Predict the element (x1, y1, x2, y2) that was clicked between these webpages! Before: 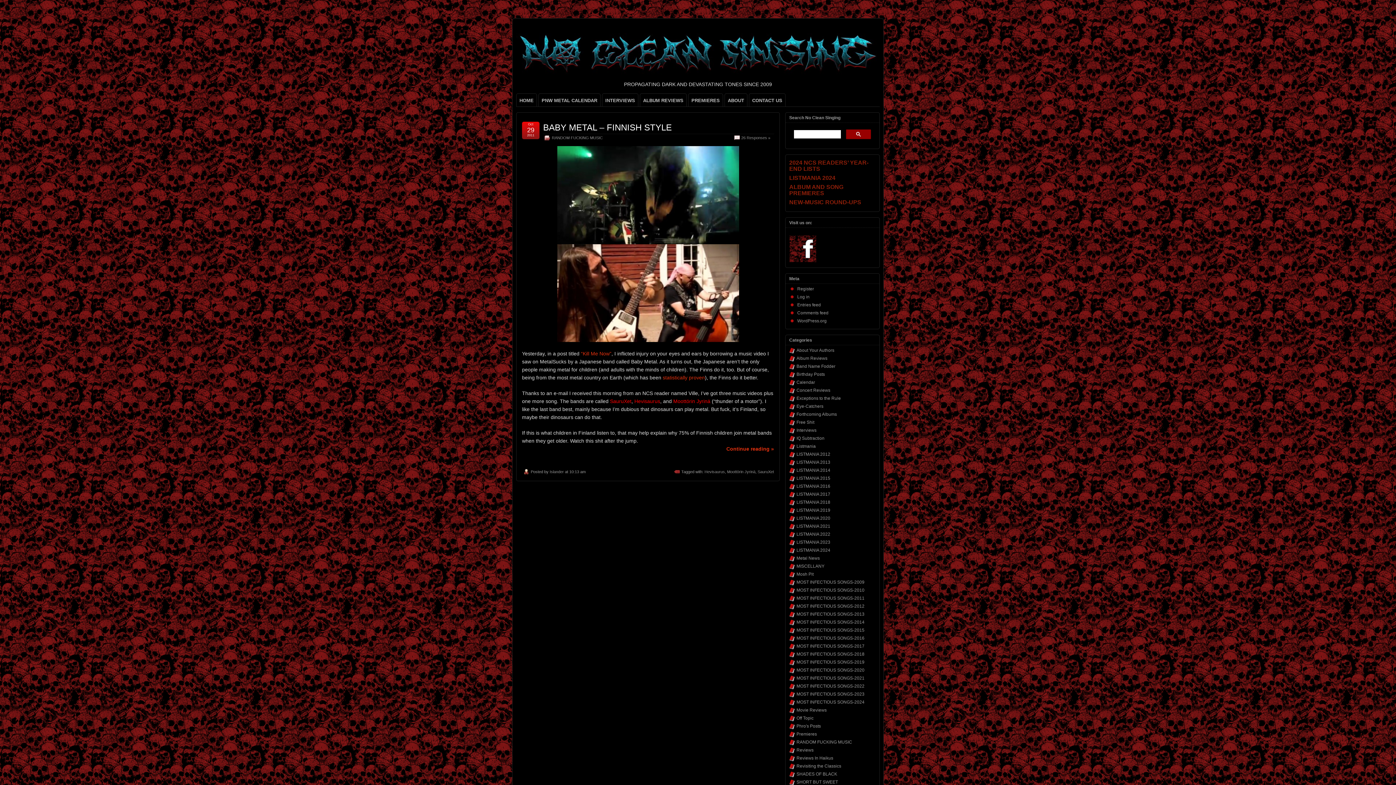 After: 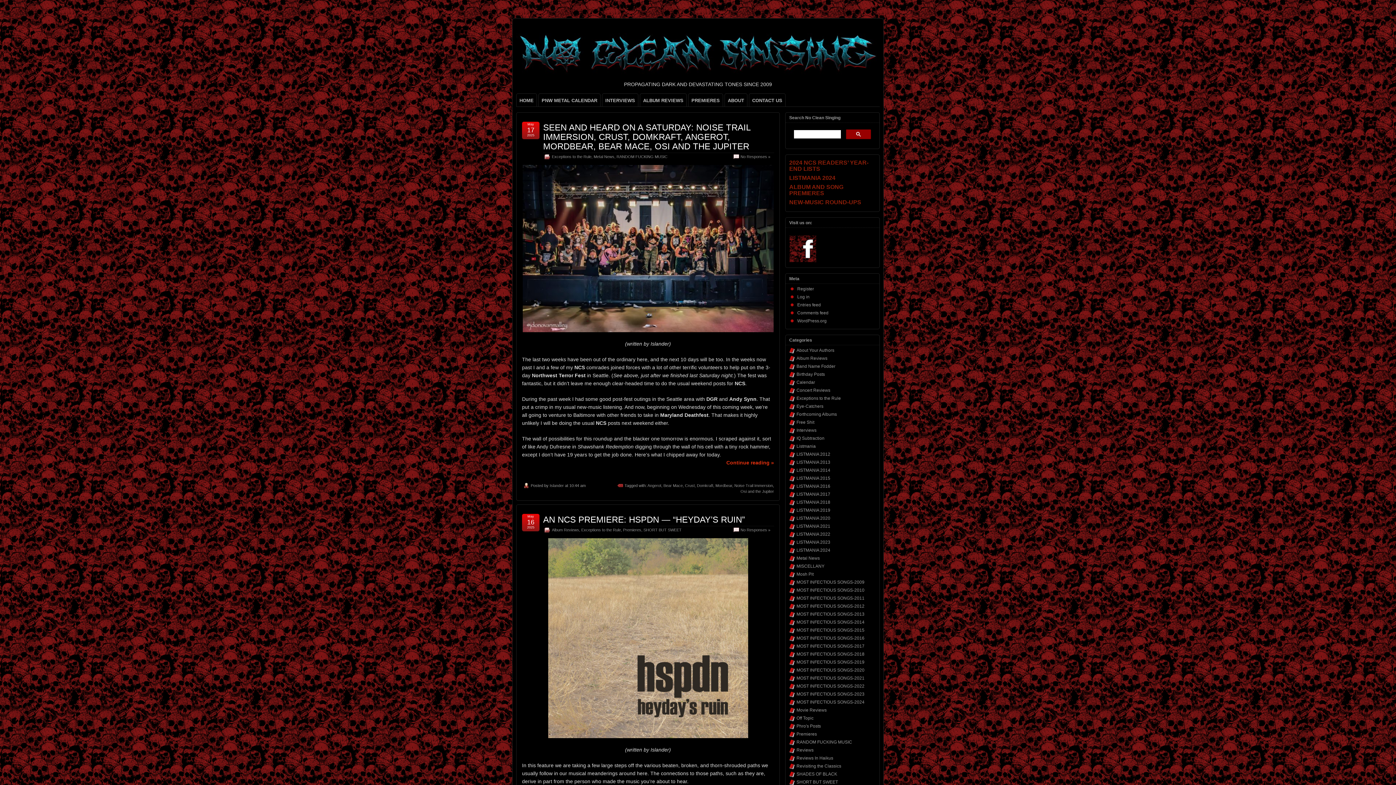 Action: bbox: (796, 395, 841, 401) label: Exceptions to the Rule